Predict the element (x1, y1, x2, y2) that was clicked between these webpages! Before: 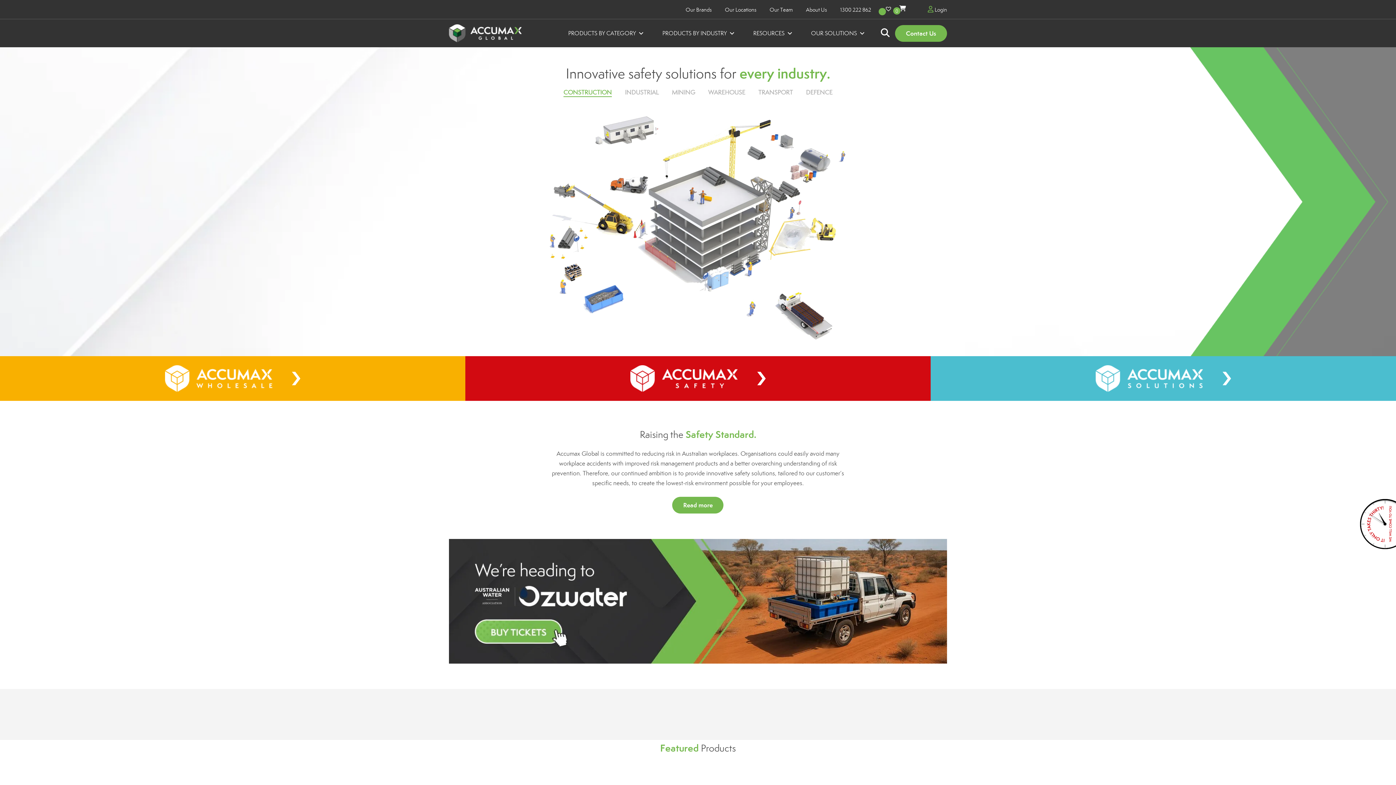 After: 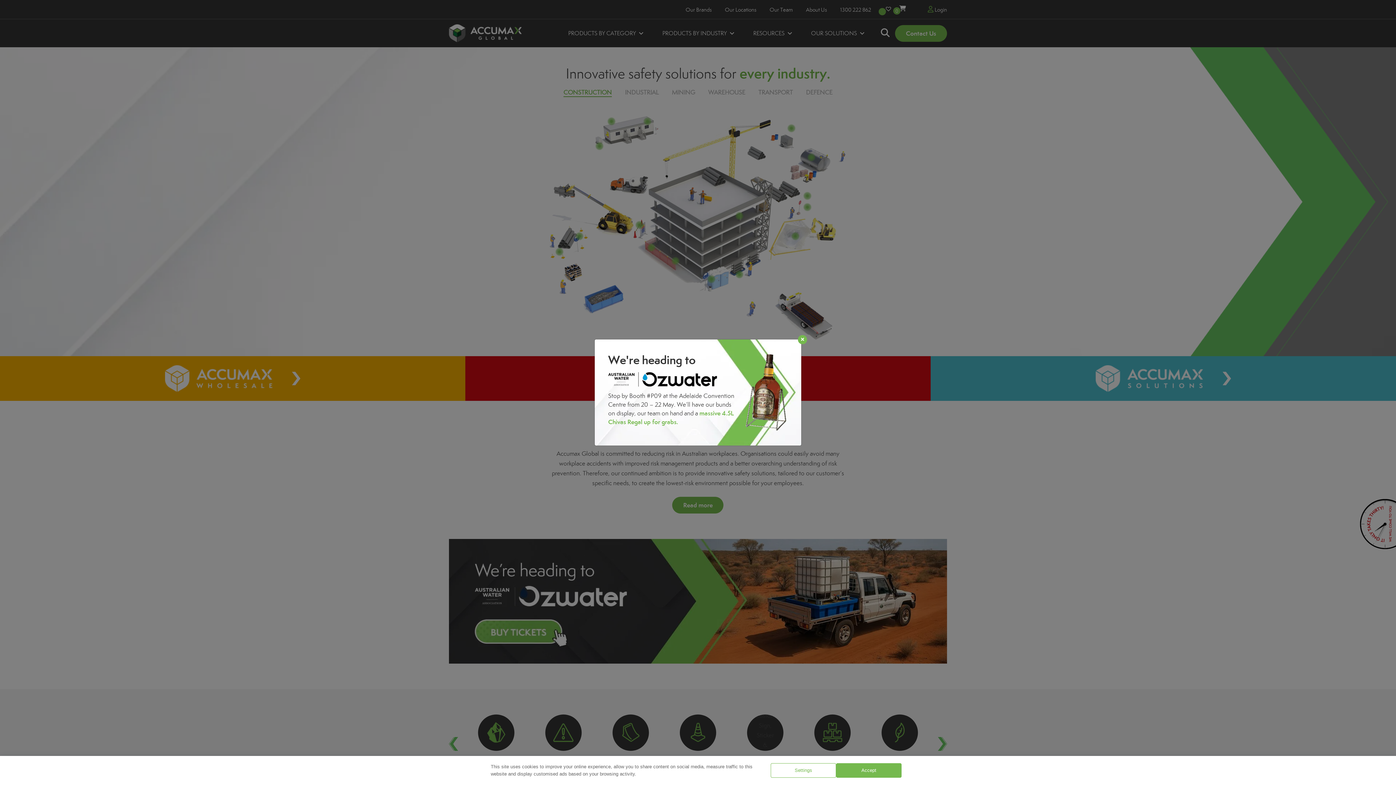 Action: label: 1300 222 862 bbox: (840, 6, 871, 12)